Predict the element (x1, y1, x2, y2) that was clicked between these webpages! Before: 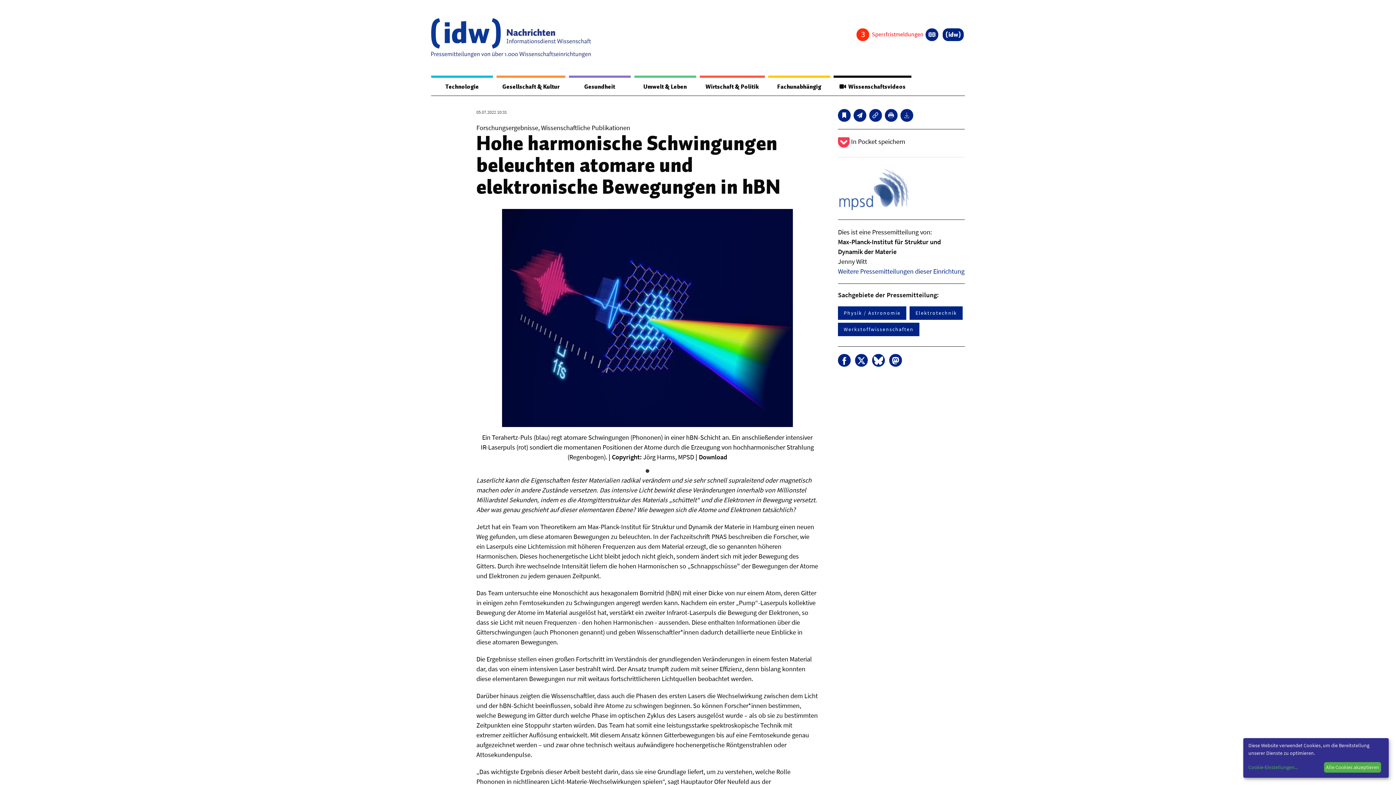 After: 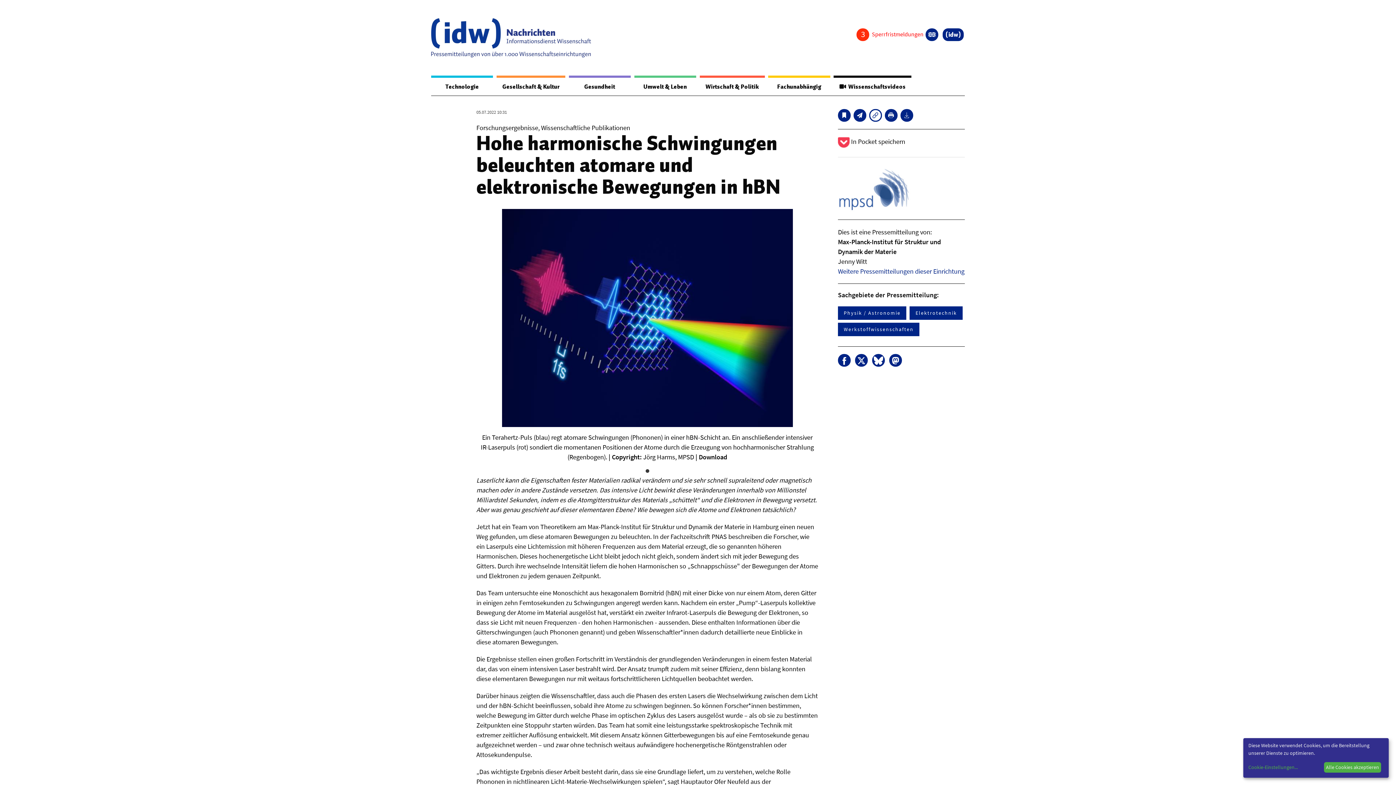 Action: bbox: (869, 109, 882, 121)